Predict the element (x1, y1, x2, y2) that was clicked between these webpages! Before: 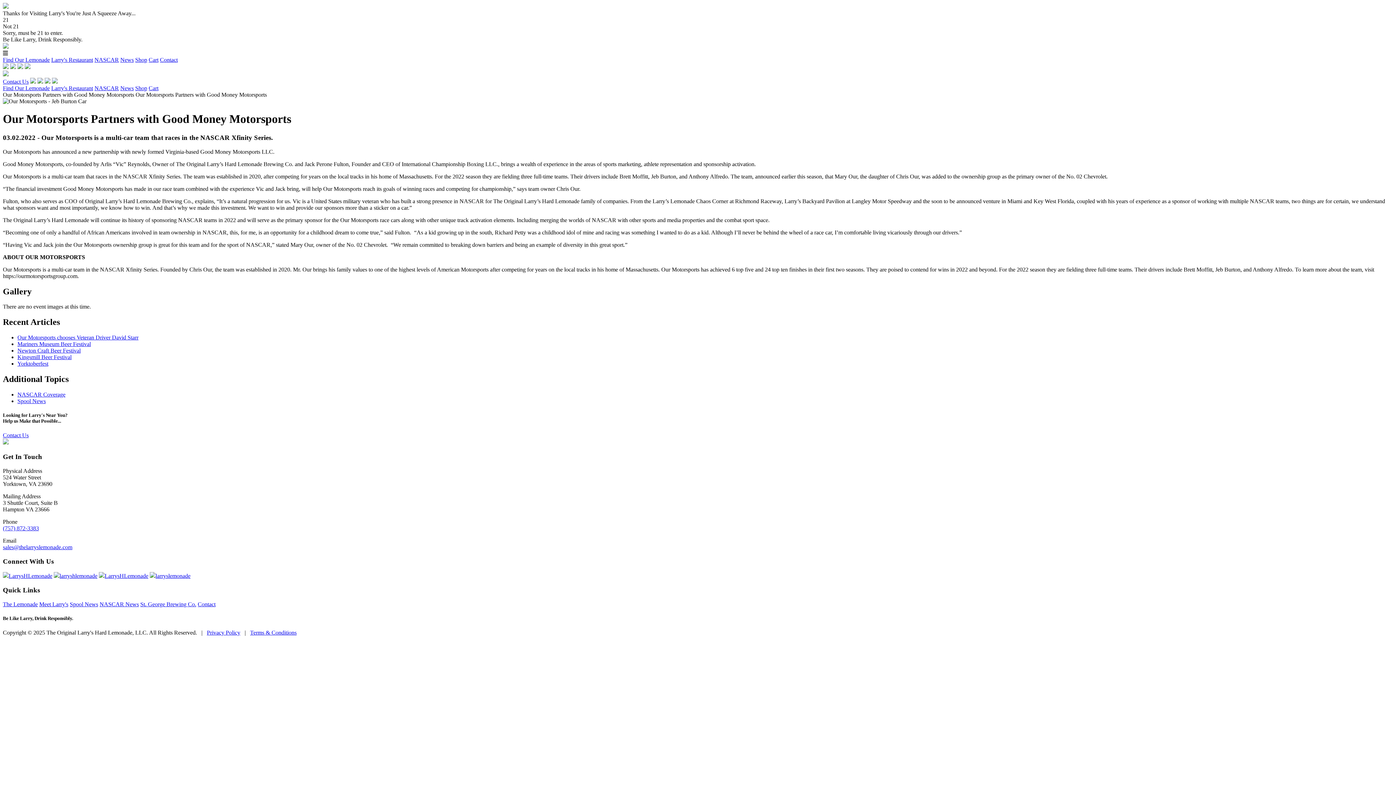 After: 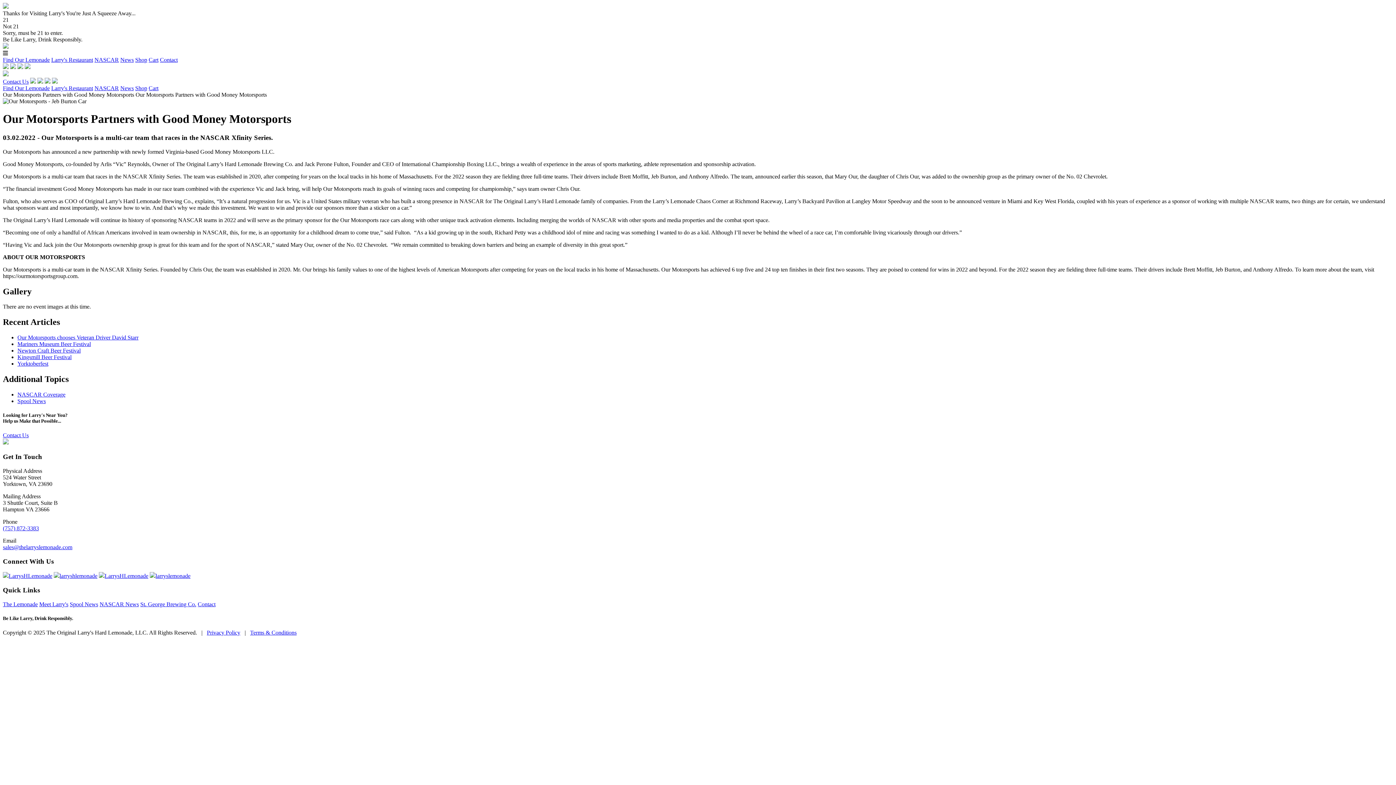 Action: bbox: (44, 78, 50, 84)